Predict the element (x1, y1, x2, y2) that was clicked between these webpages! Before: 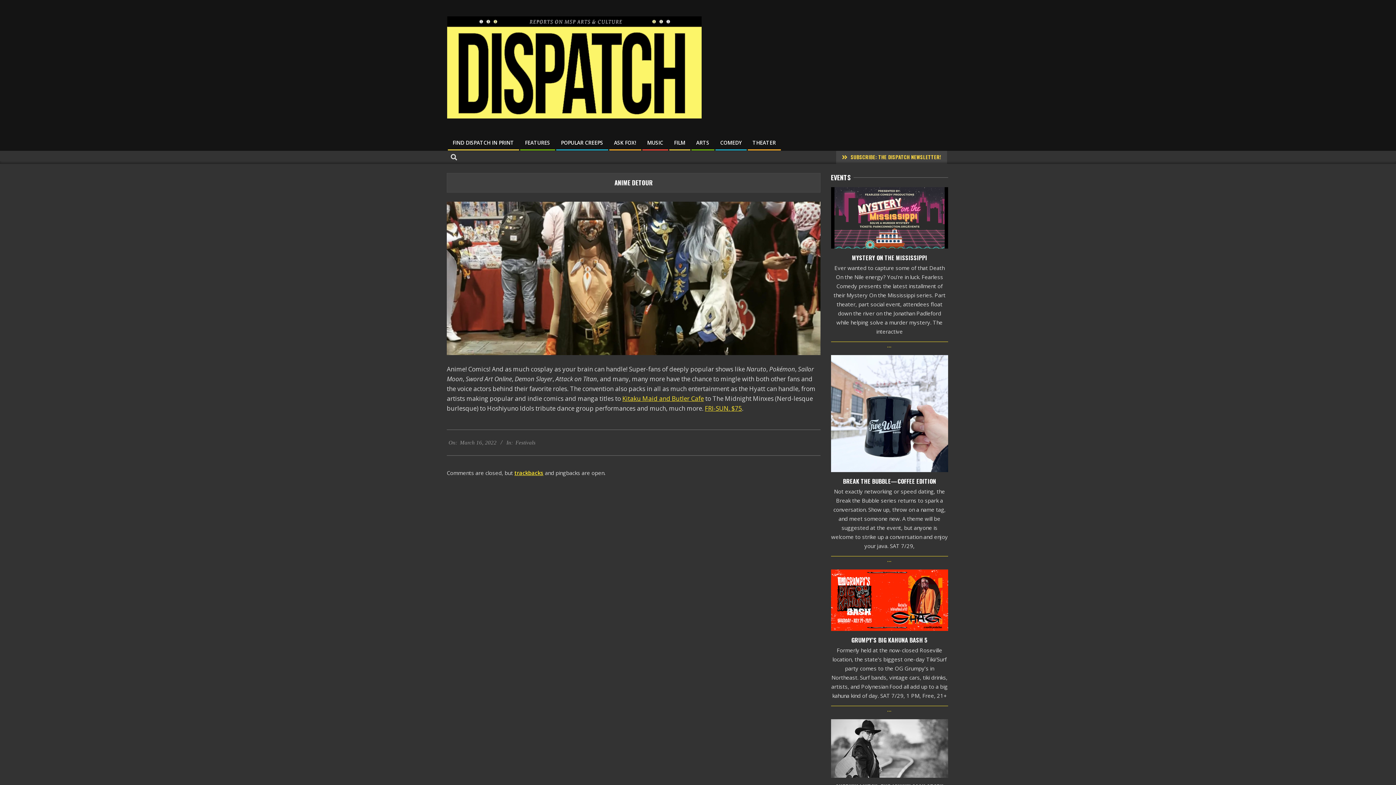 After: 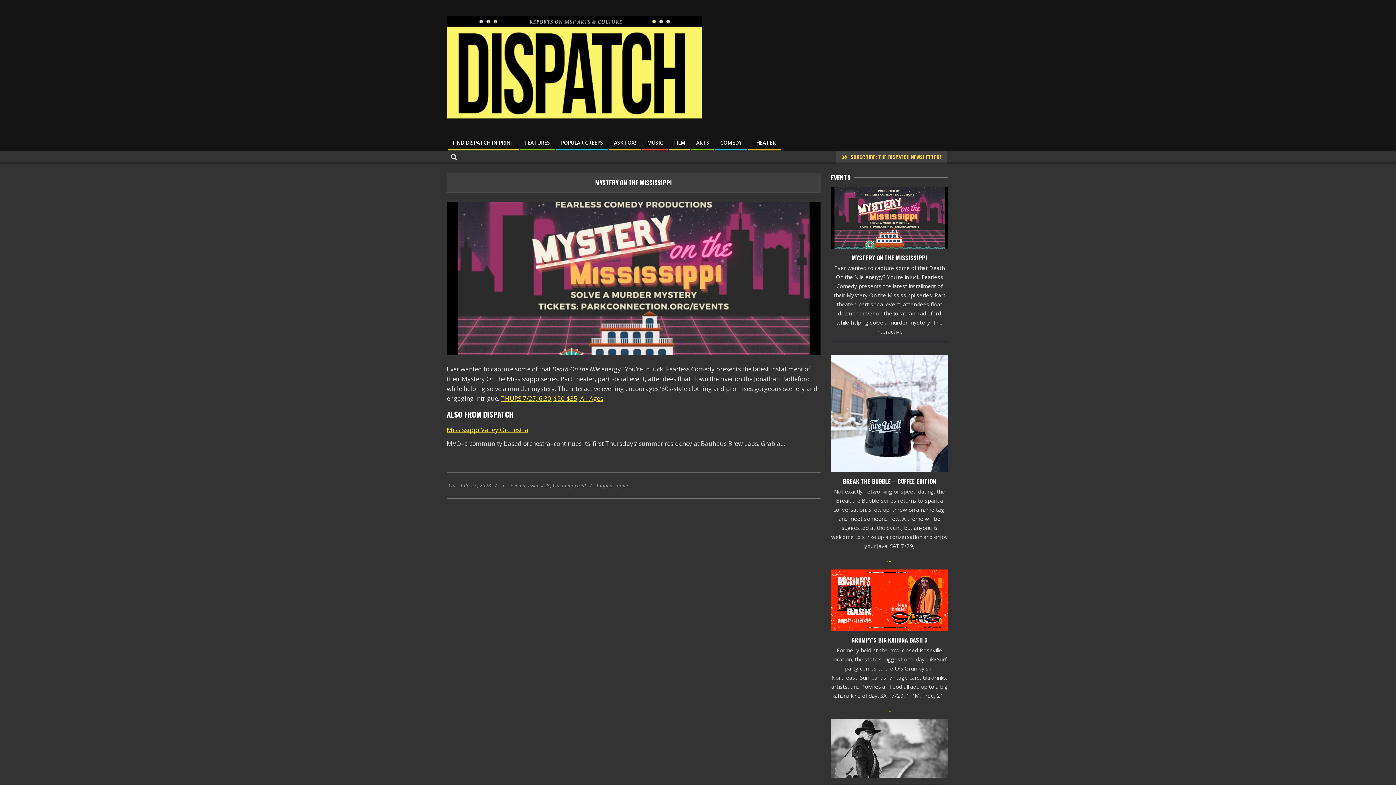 Action: label: ... bbox: (887, 342, 891, 349)